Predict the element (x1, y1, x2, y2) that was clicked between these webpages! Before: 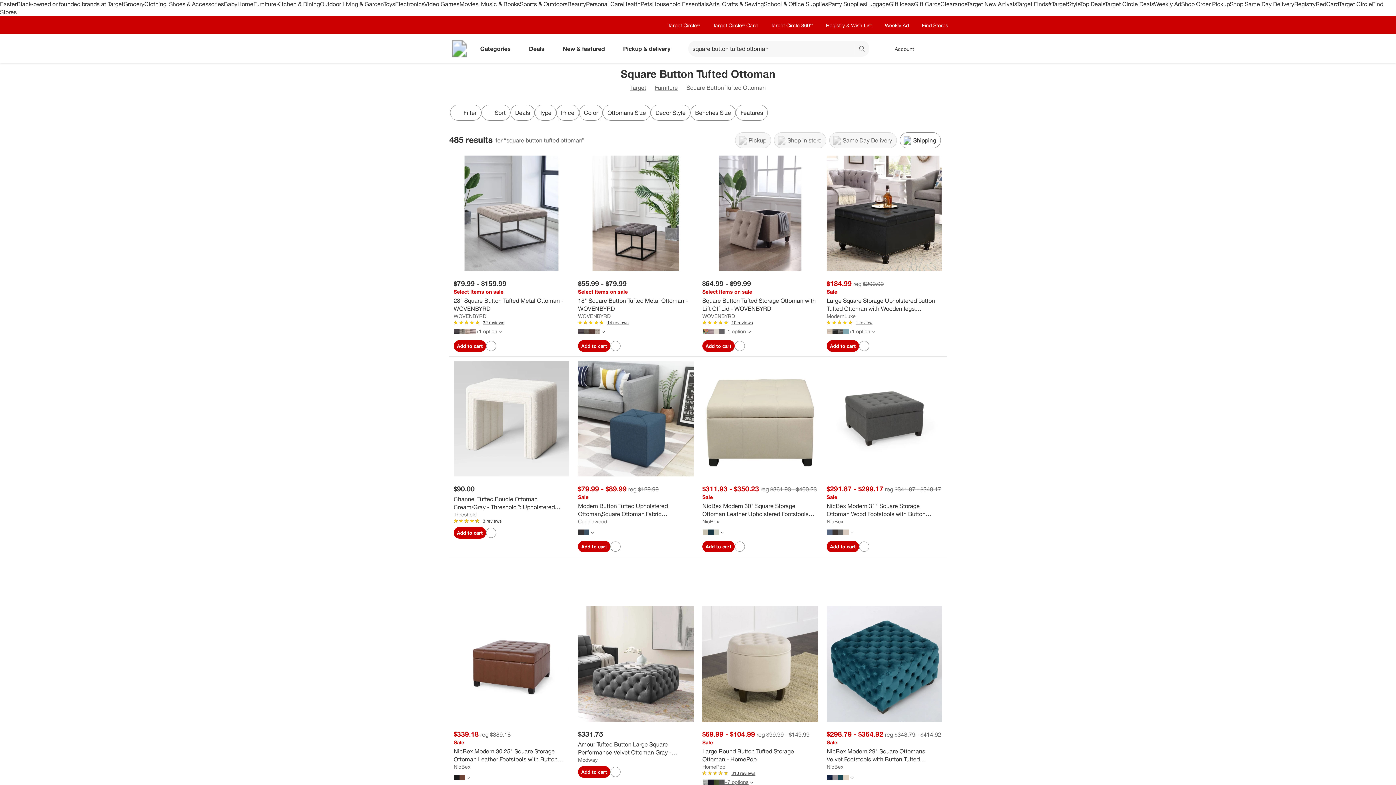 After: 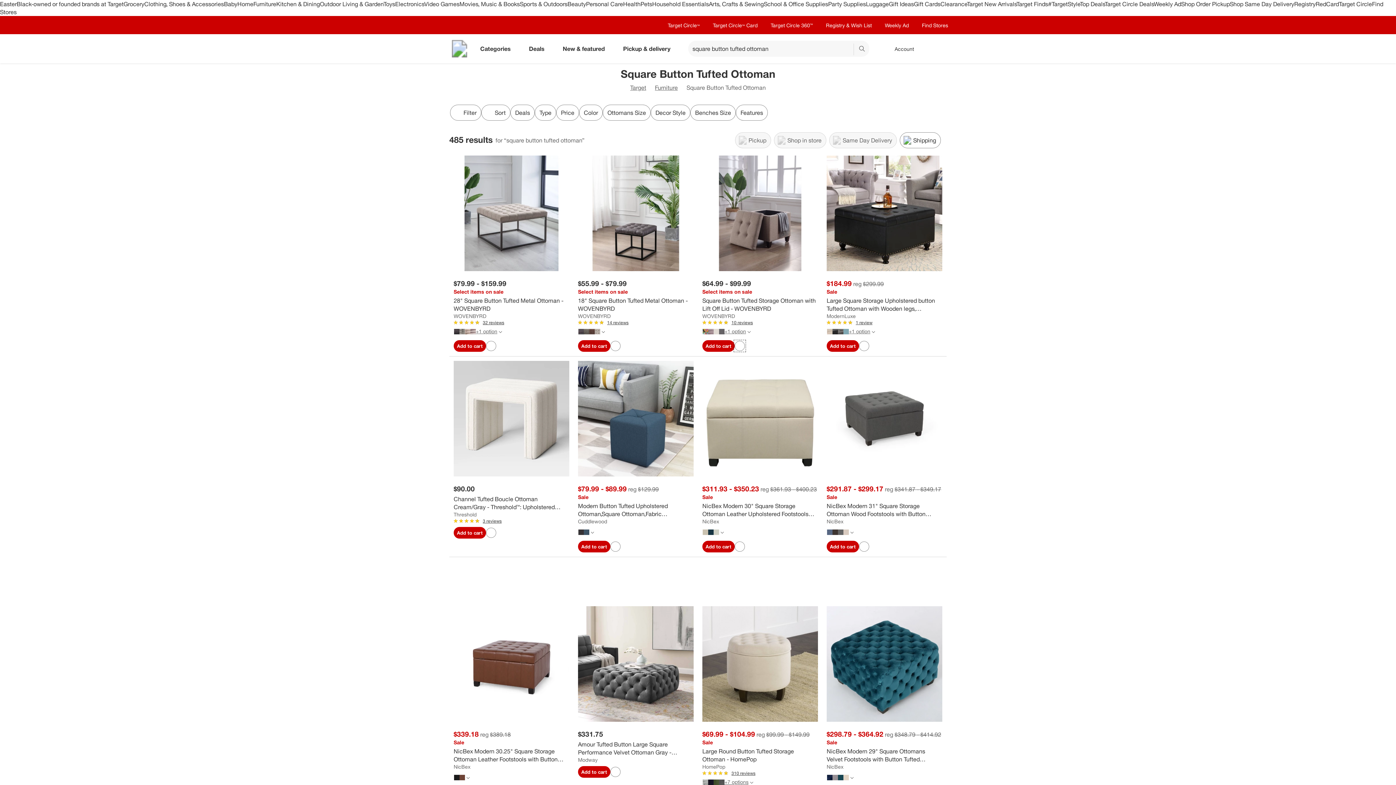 Action: bbox: (734, 341, 745, 351) label: sign in to favorite Square Button Tufted Storage Ottoman with Lift Off Lid - WOVENBYRD to keep tabs on it